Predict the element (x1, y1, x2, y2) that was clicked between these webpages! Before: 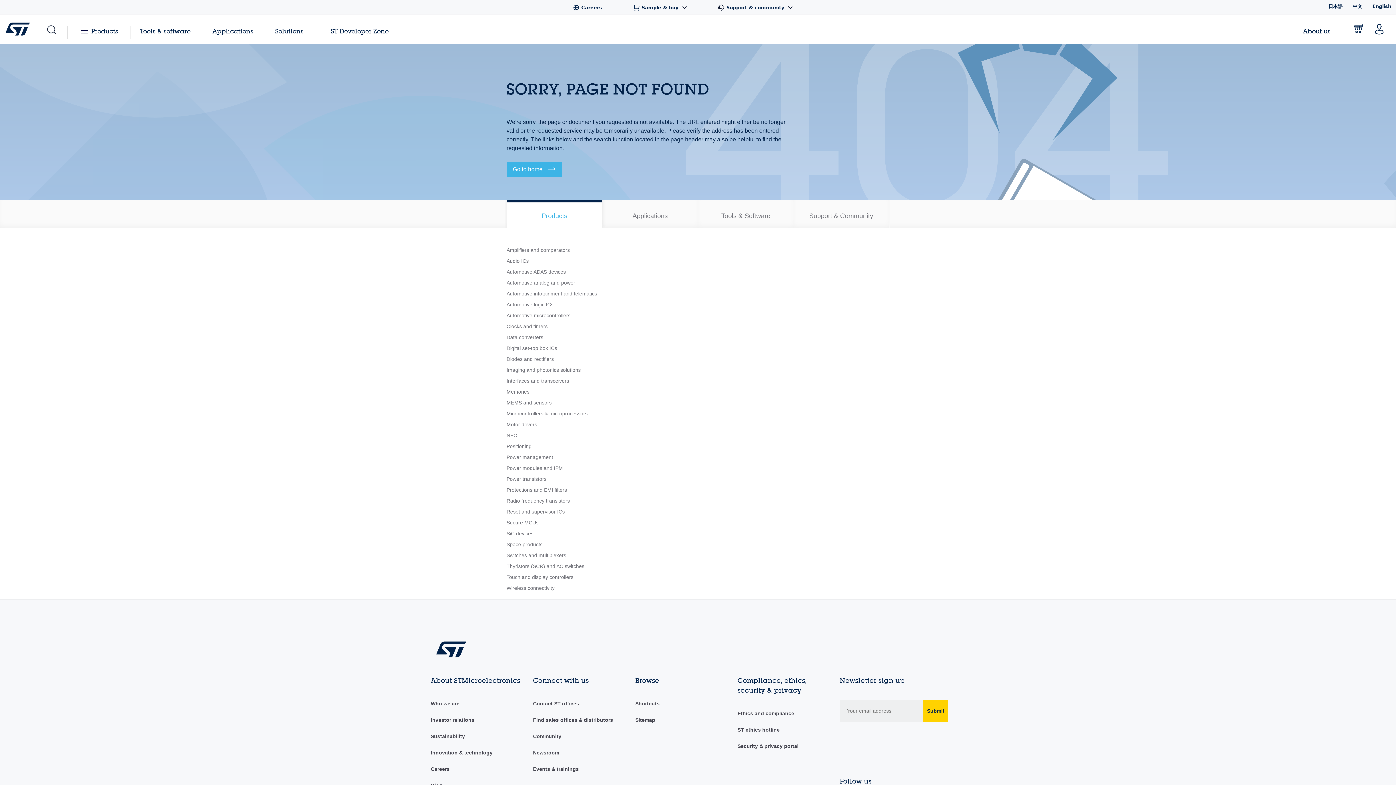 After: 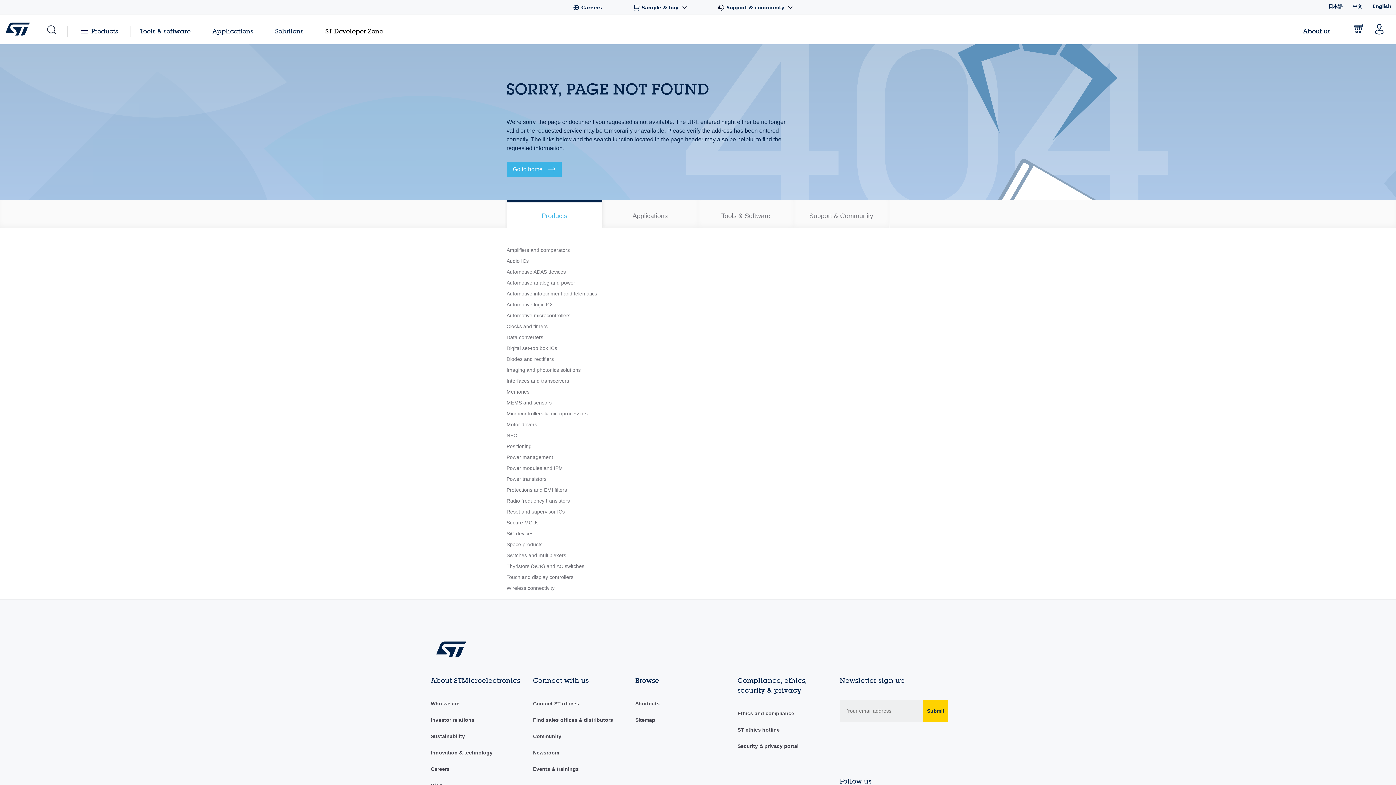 Action: label: ST Developer Zone bbox: (325, 23, 394, 38)